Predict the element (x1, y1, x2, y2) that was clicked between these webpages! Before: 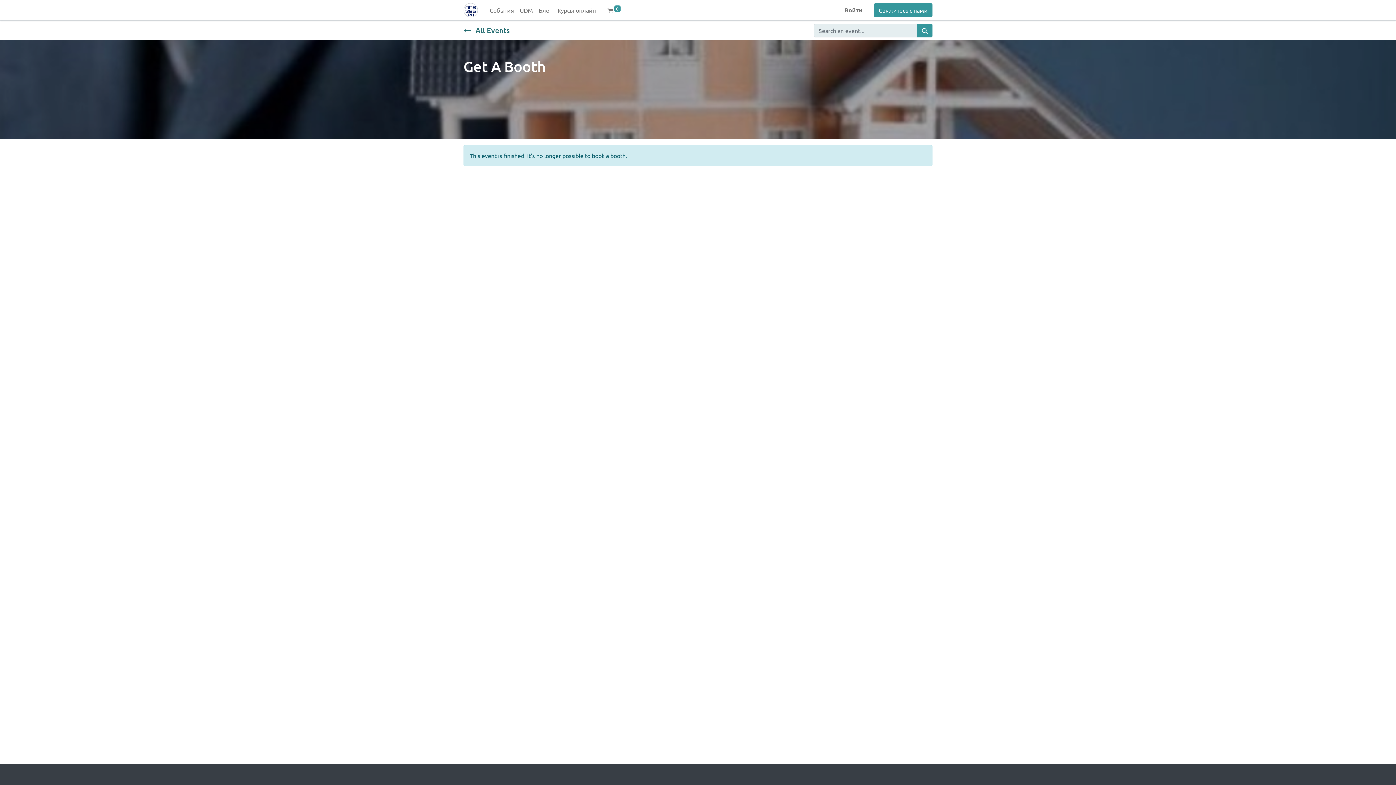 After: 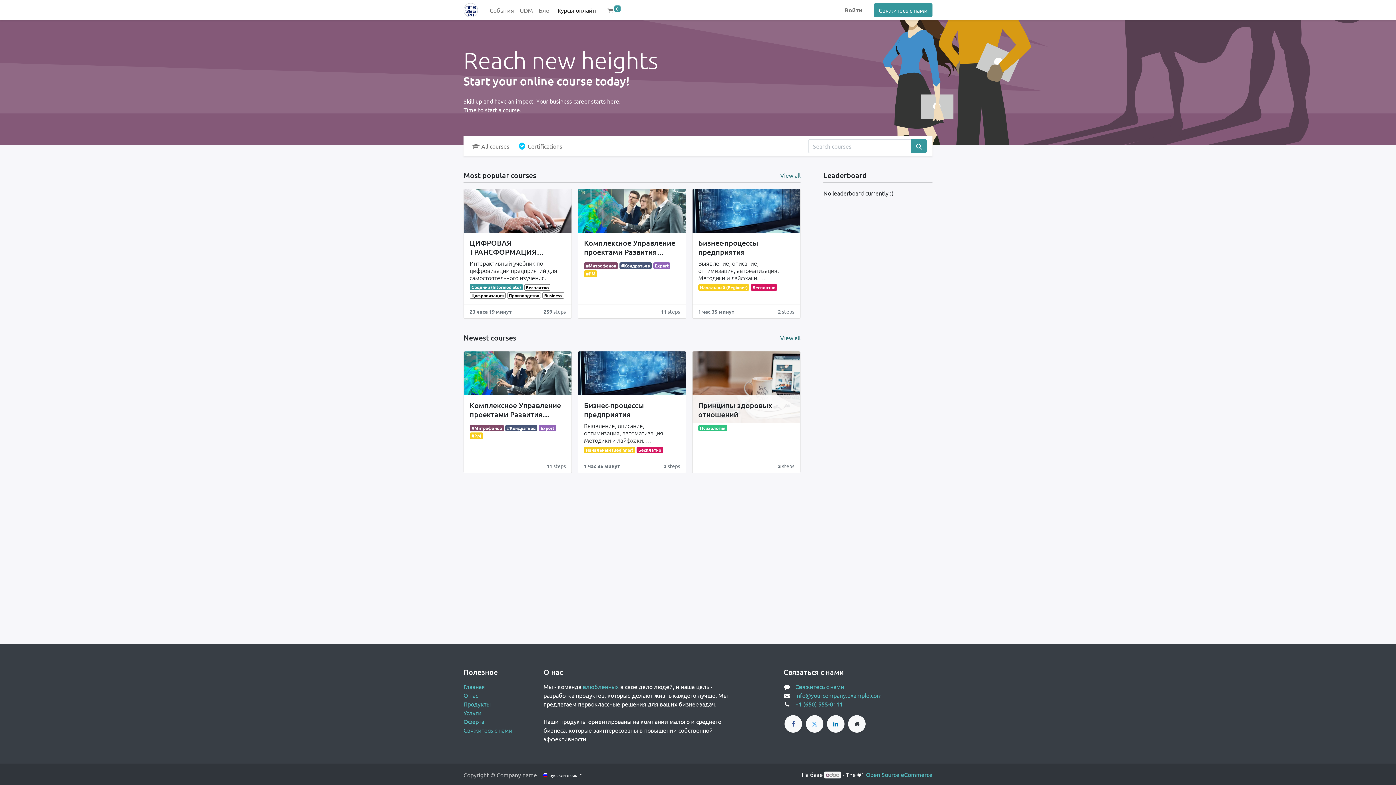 Action: bbox: (554, 2, 598, 17) label: Курсы-онлайн